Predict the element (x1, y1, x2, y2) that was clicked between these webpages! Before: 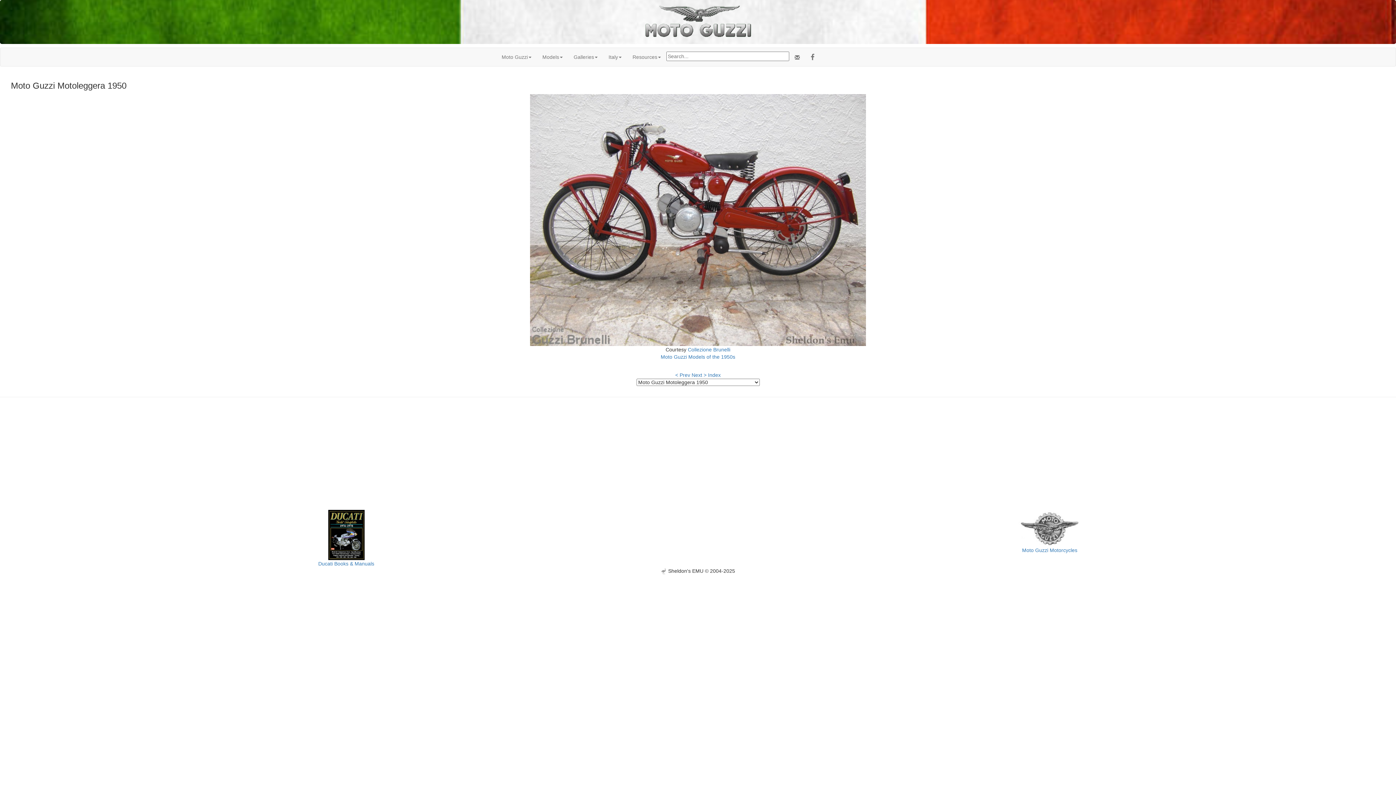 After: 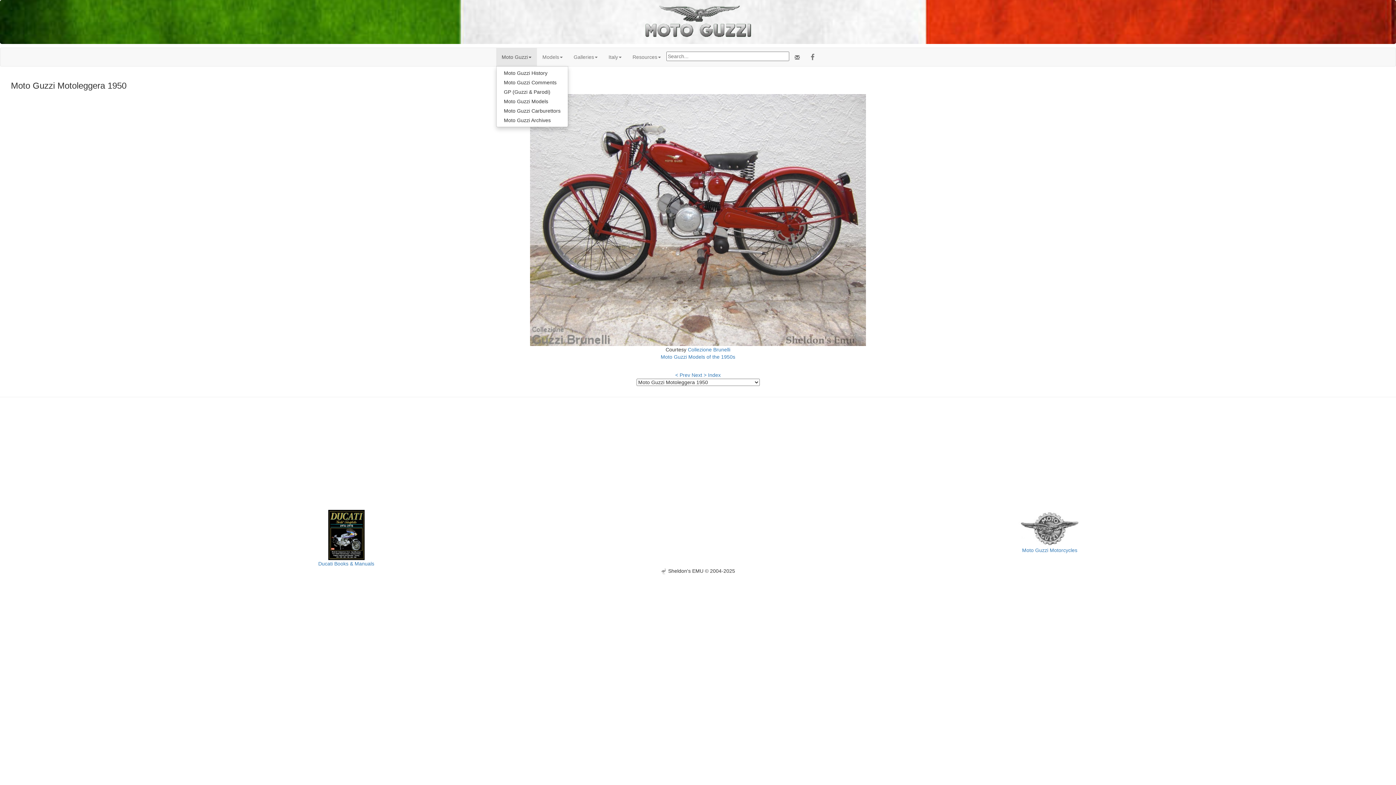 Action: bbox: (496, 47, 537, 66) label: Moto Guzzi